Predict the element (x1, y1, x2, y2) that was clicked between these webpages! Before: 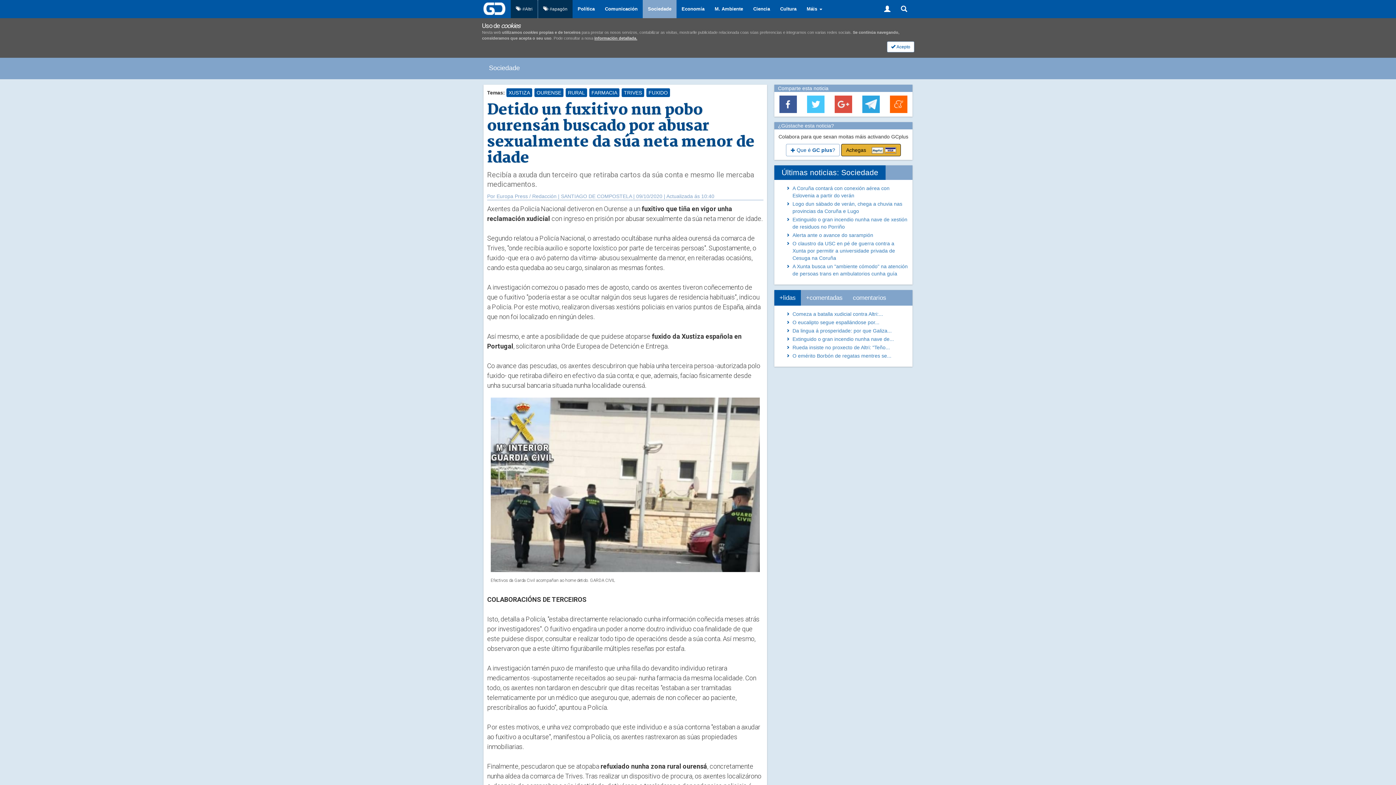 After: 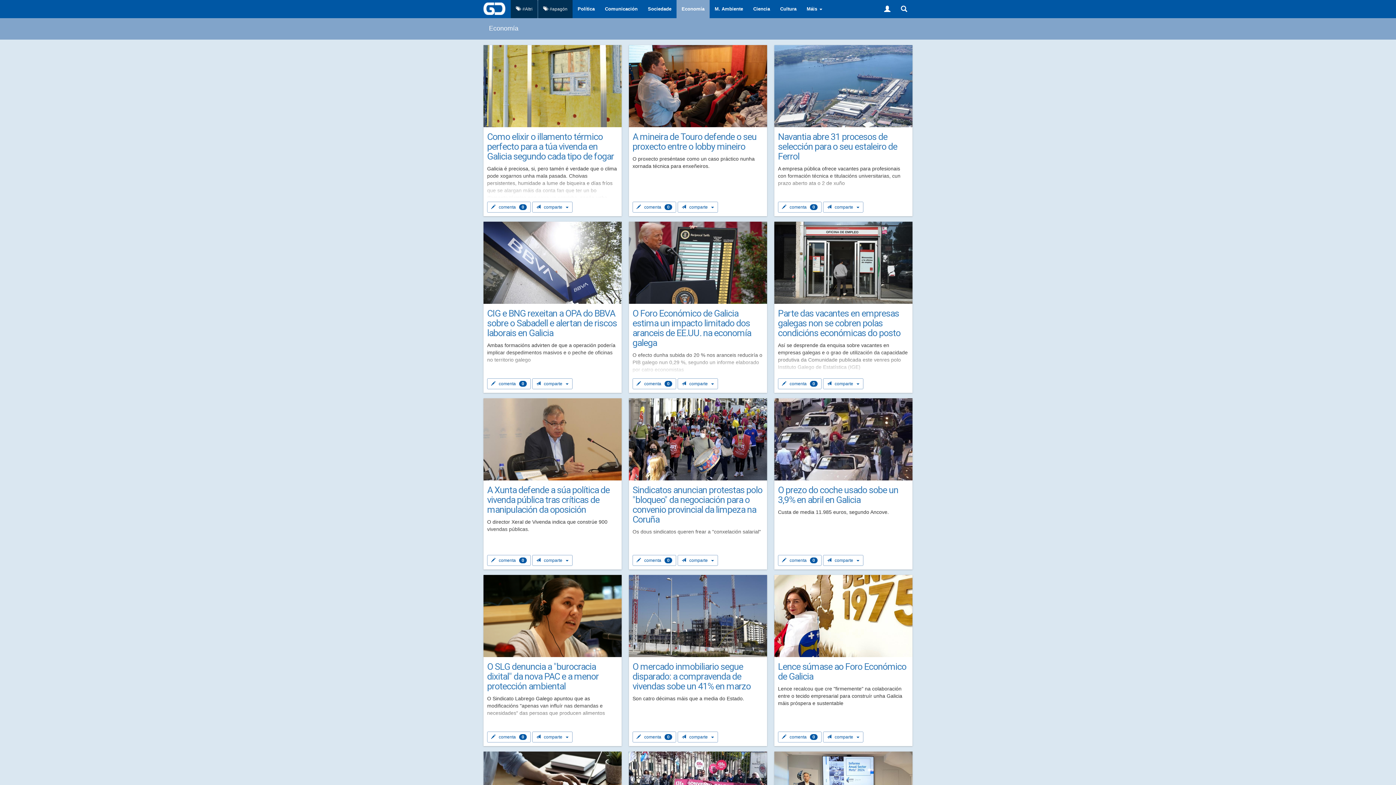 Action: label: Economía bbox: (676, 0, 709, 18)